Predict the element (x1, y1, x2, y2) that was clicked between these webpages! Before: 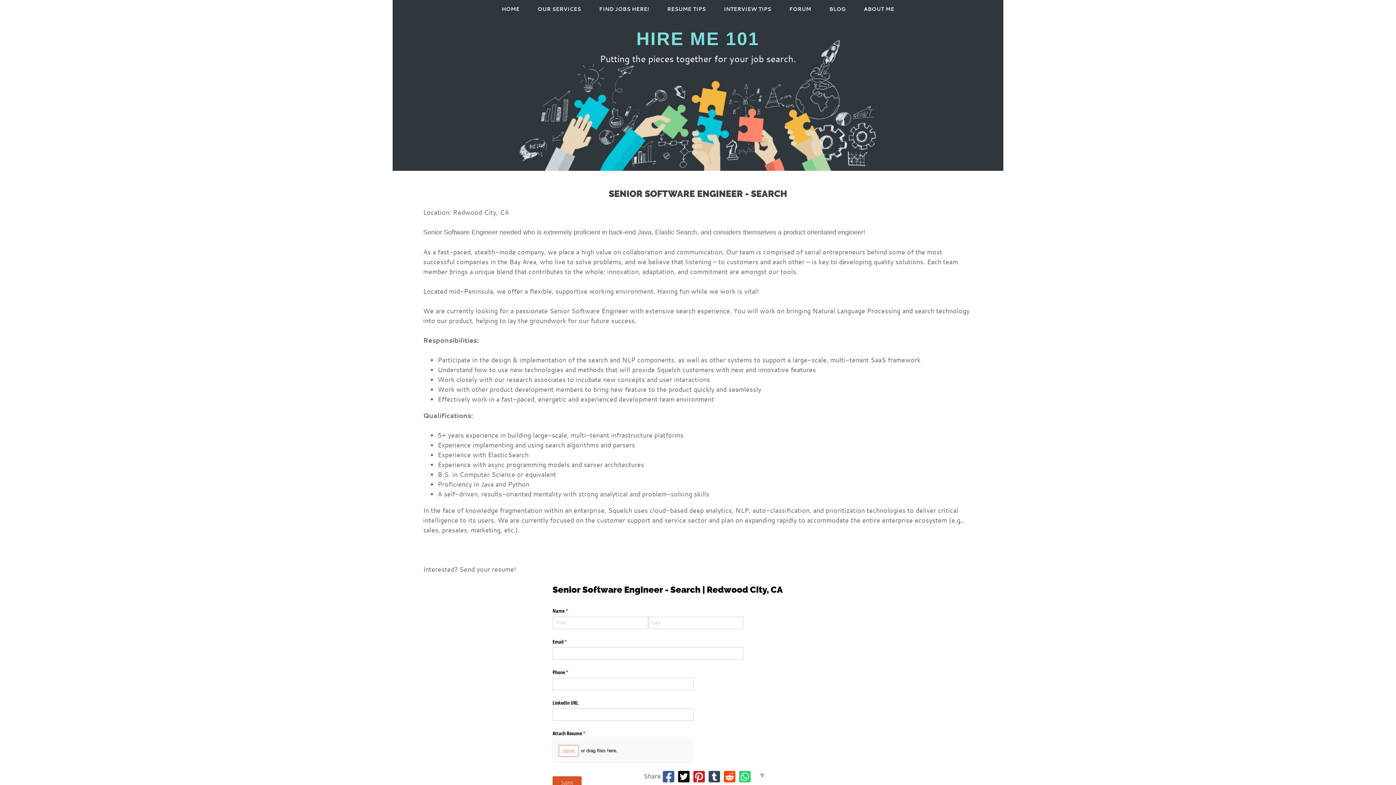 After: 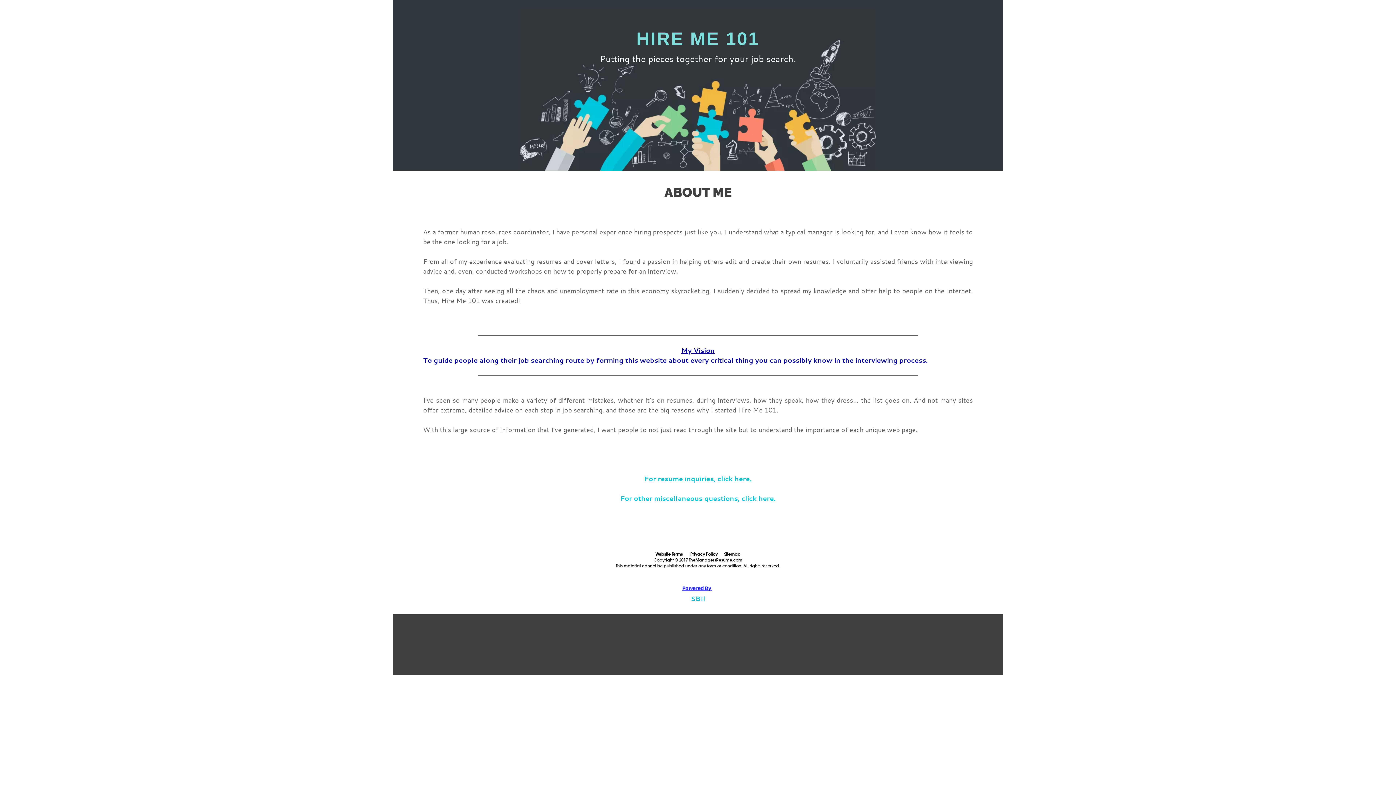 Action: label: ABOUT ME bbox: (854, 2, 903, 16)